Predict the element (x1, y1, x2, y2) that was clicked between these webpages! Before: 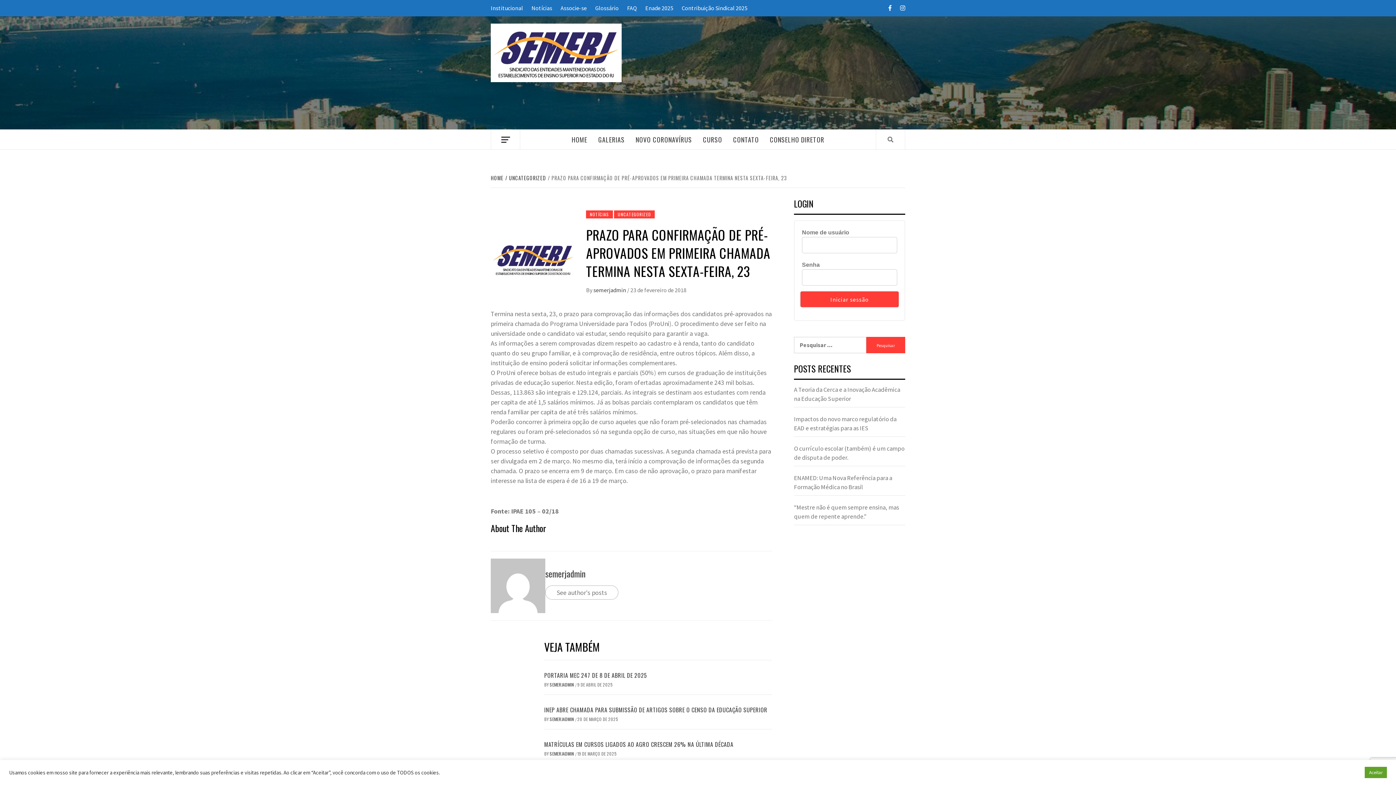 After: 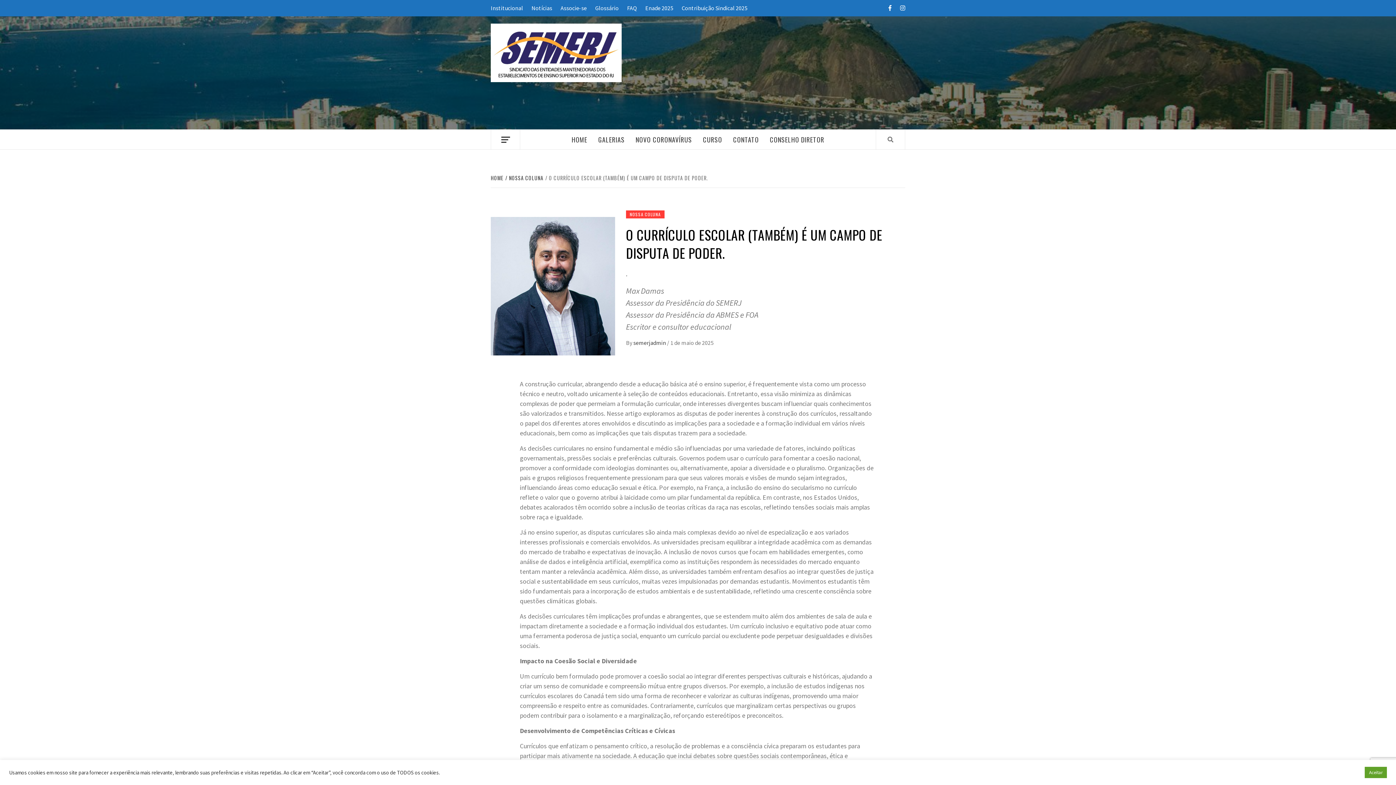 Action: label: O currículo escolar (também) é um campo de disputa de poder. bbox: (794, 444, 905, 466)